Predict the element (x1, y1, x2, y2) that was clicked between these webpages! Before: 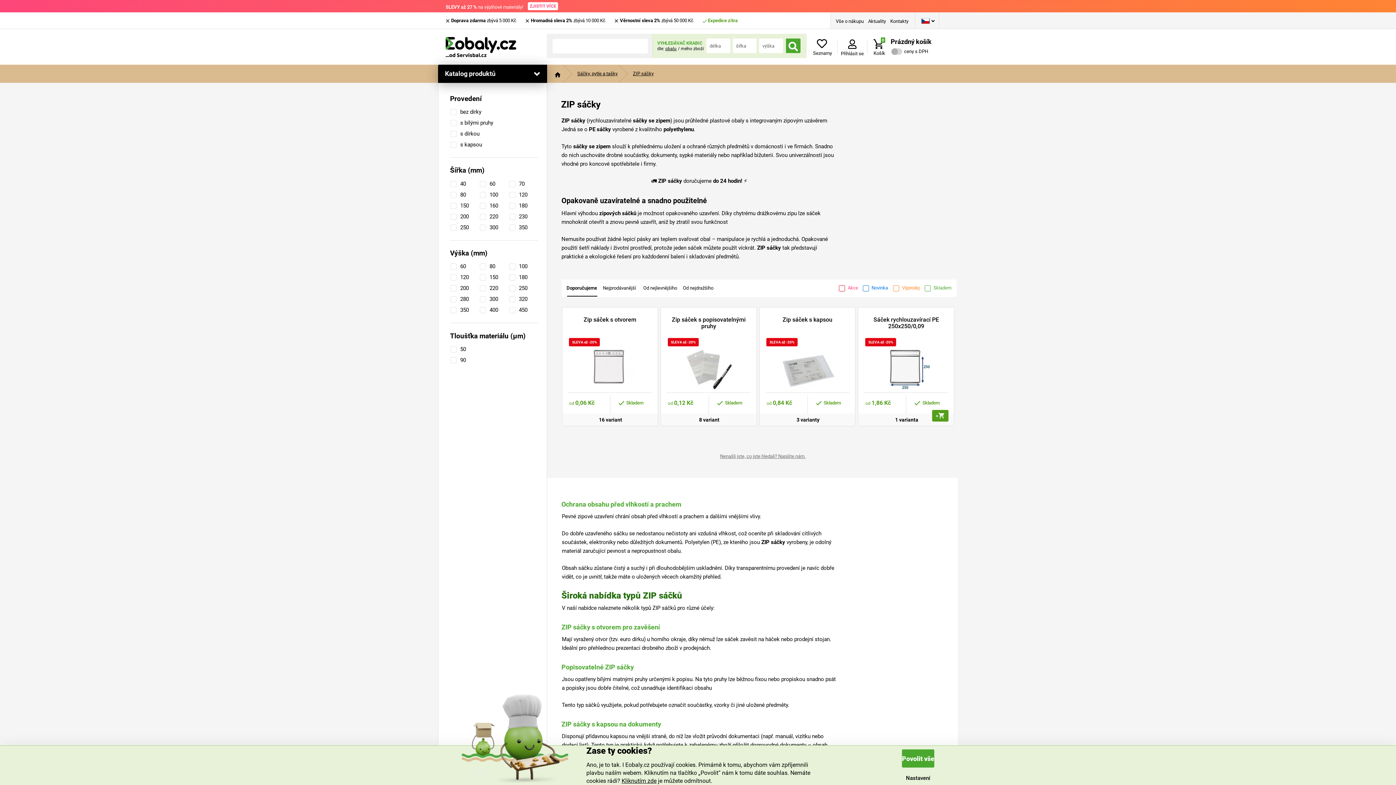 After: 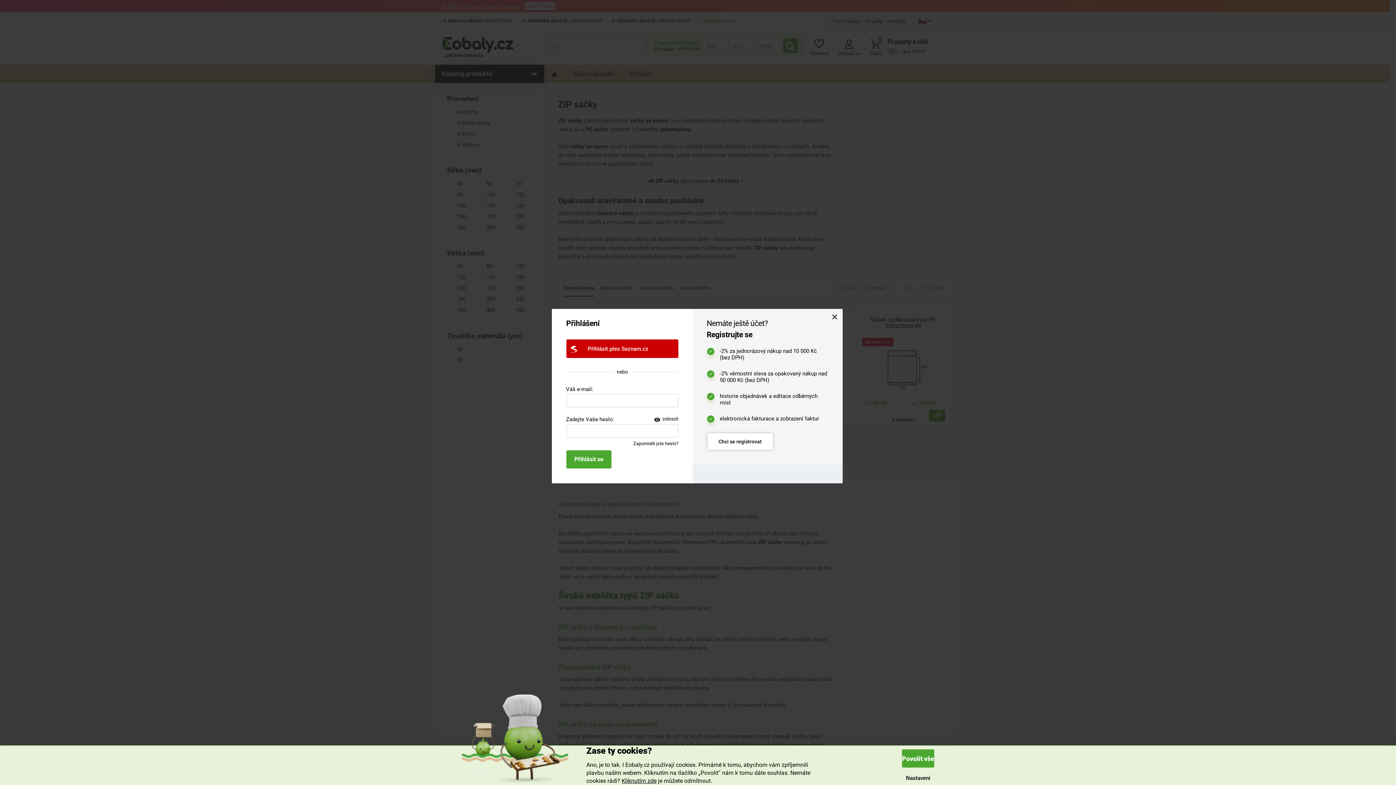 Action: bbox: (837, 45, 867, 62) label: Přihlásit se